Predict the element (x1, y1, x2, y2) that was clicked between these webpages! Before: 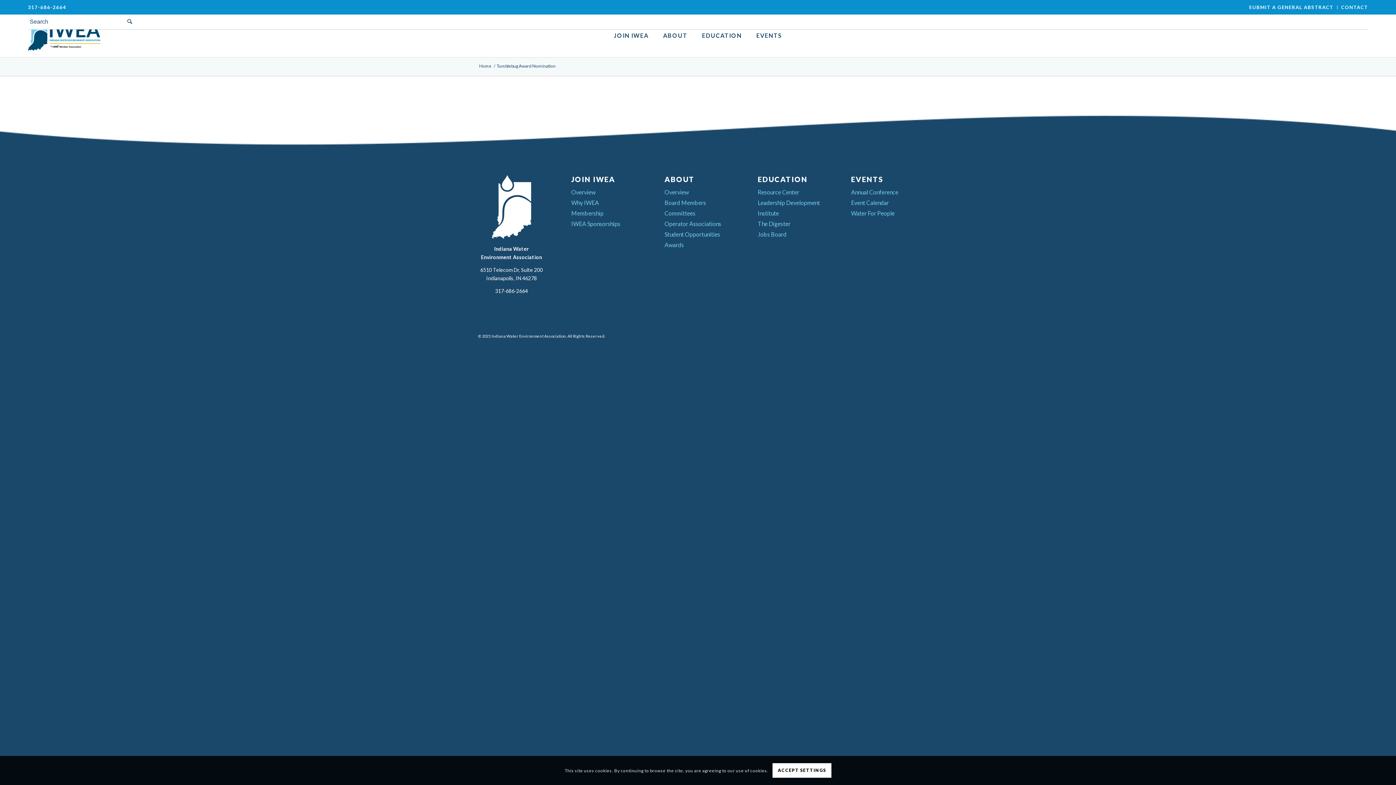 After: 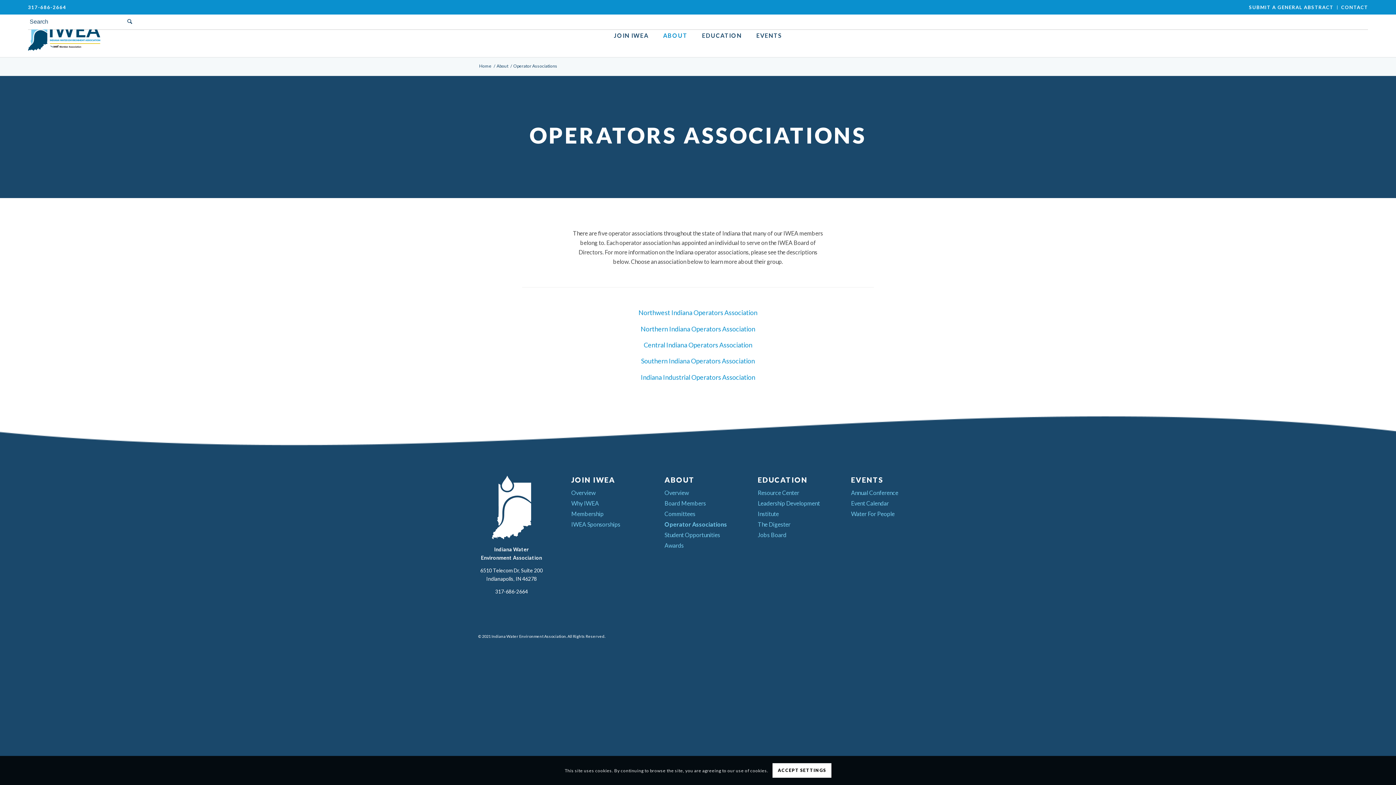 Action: bbox: (664, 218, 731, 229) label: Operator Associations